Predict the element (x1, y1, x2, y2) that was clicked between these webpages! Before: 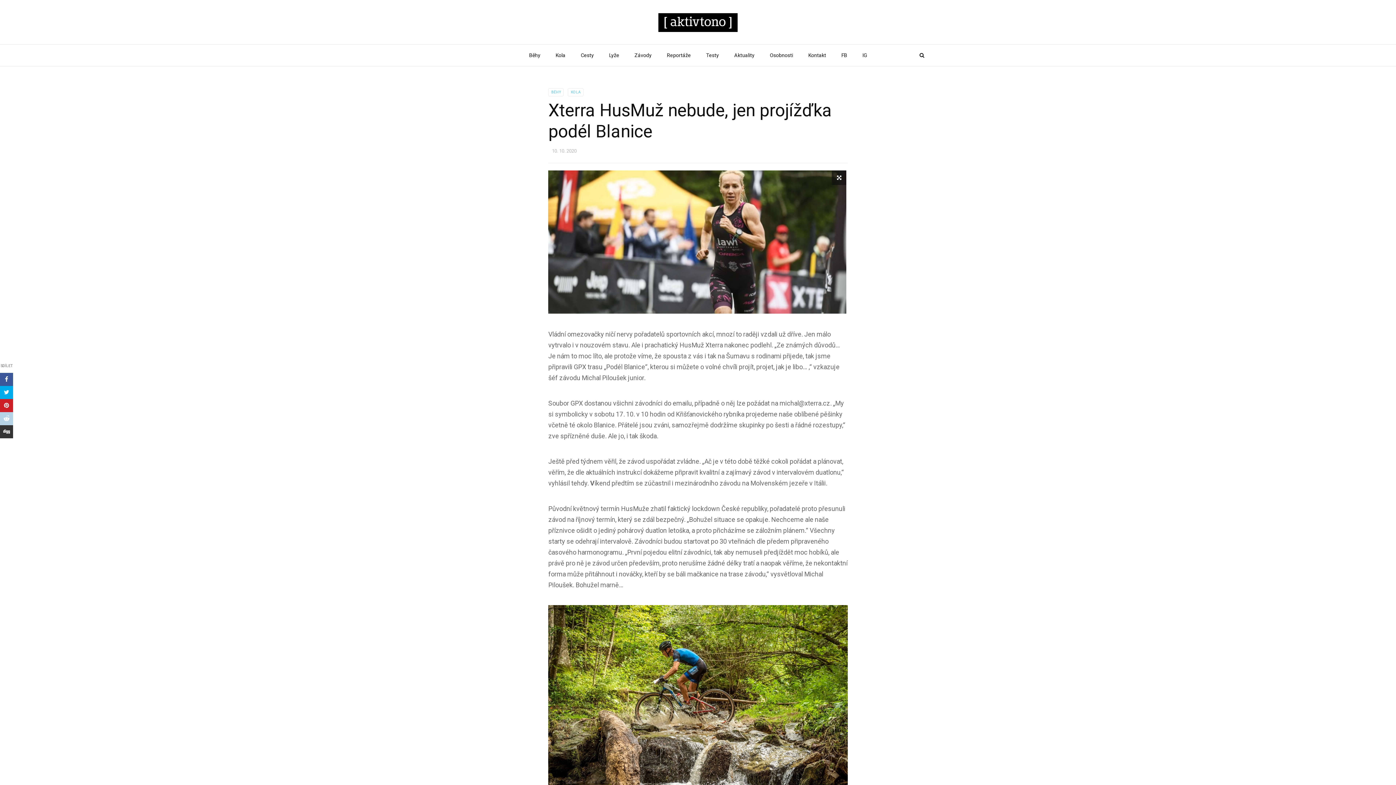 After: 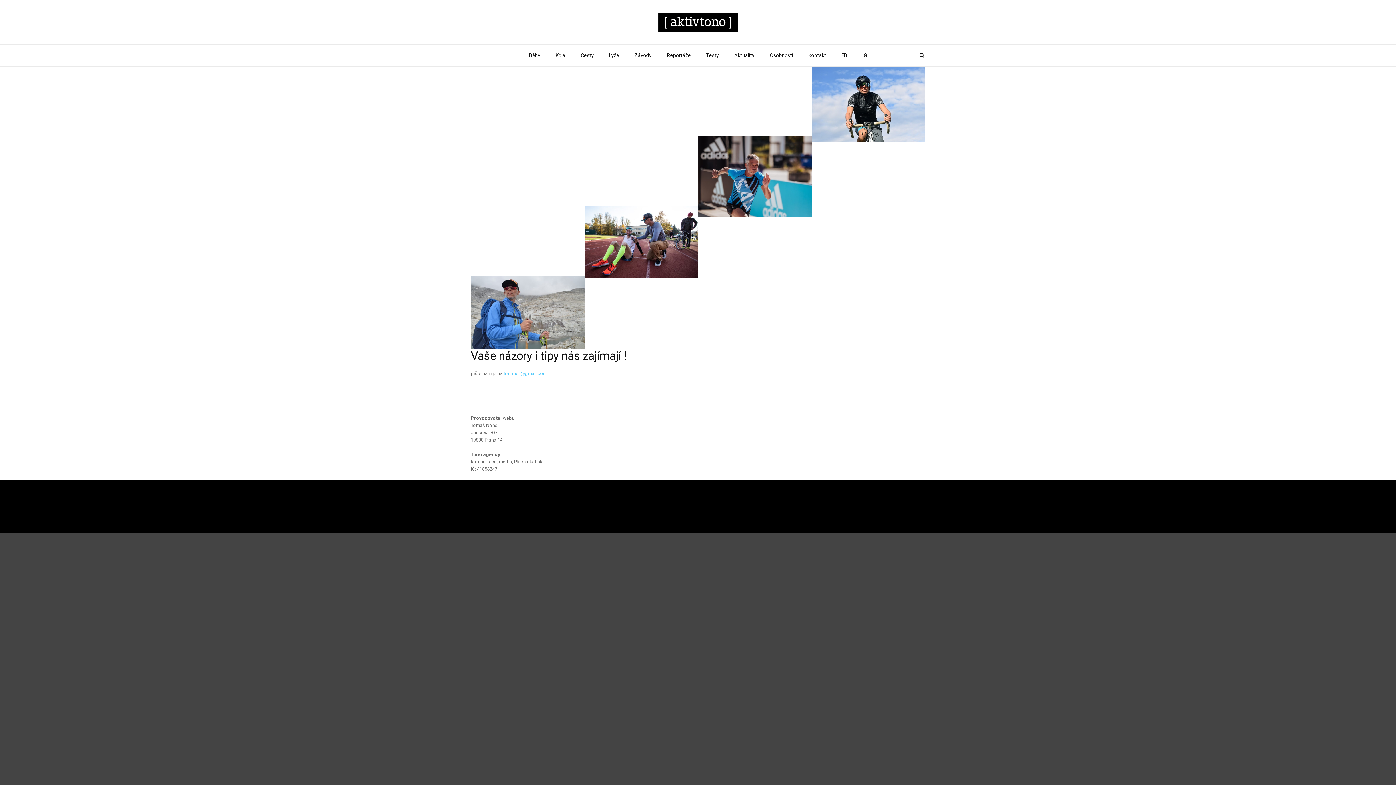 Action: bbox: (800, 44, 834, 66) label: Kontakt